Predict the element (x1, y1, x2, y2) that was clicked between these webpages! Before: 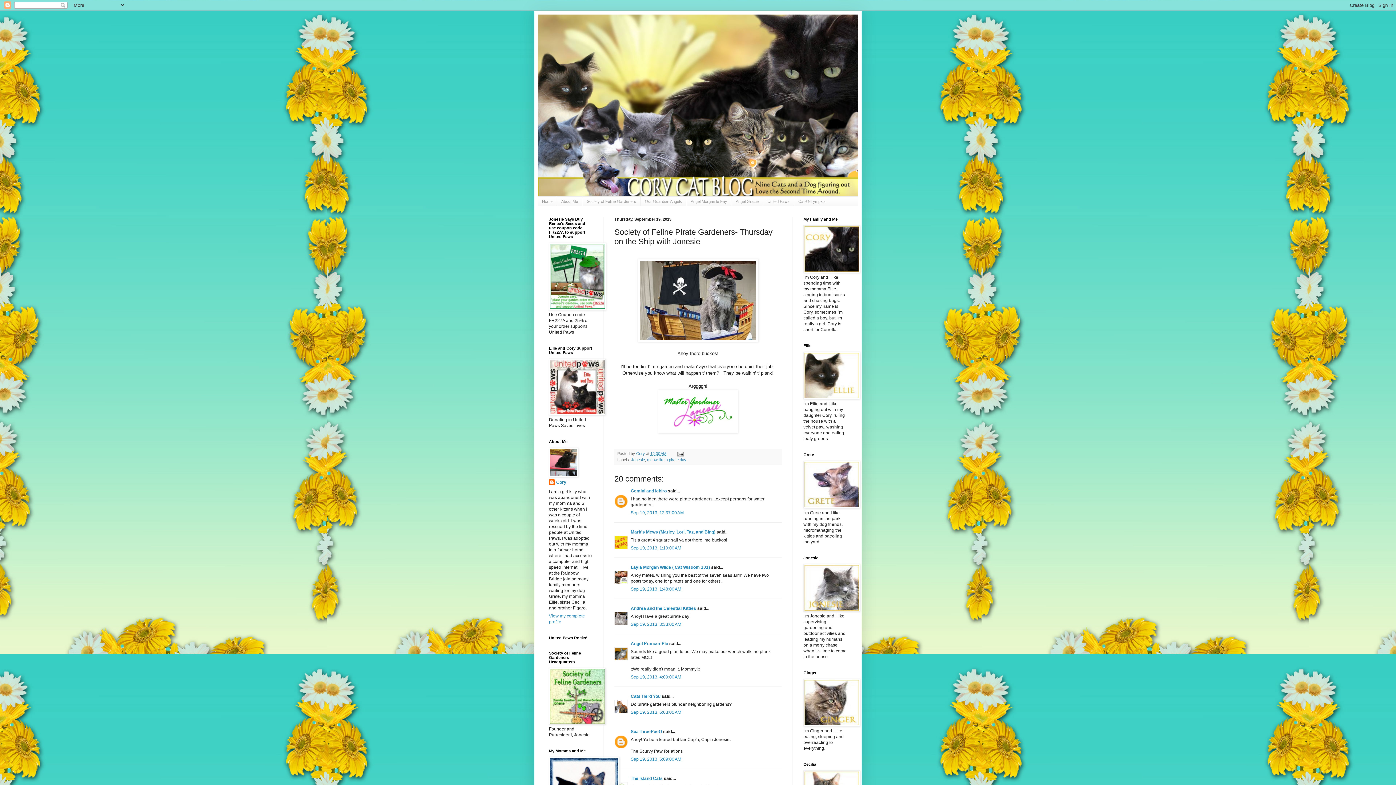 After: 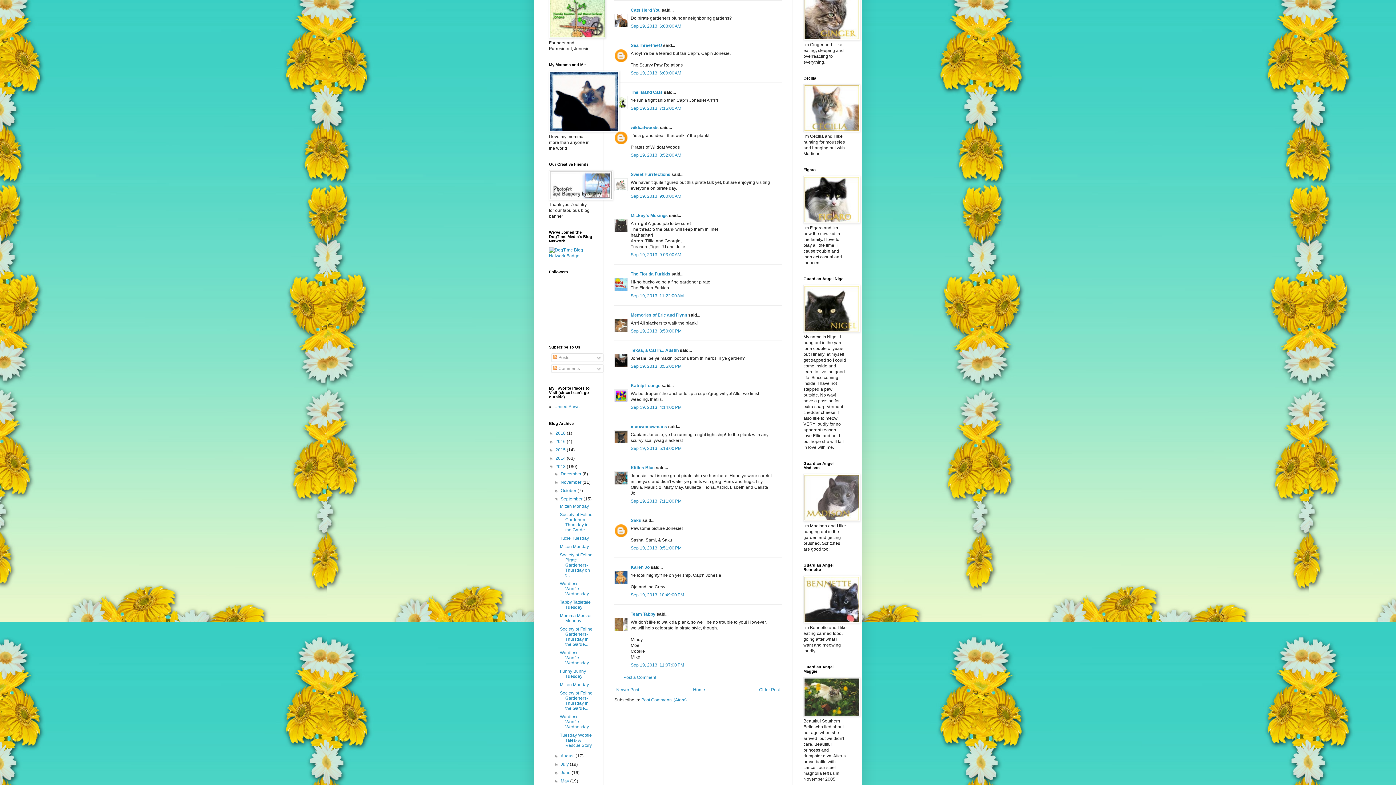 Action: label: Sep 19, 2013, 6:03:00 AM bbox: (630, 710, 681, 715)